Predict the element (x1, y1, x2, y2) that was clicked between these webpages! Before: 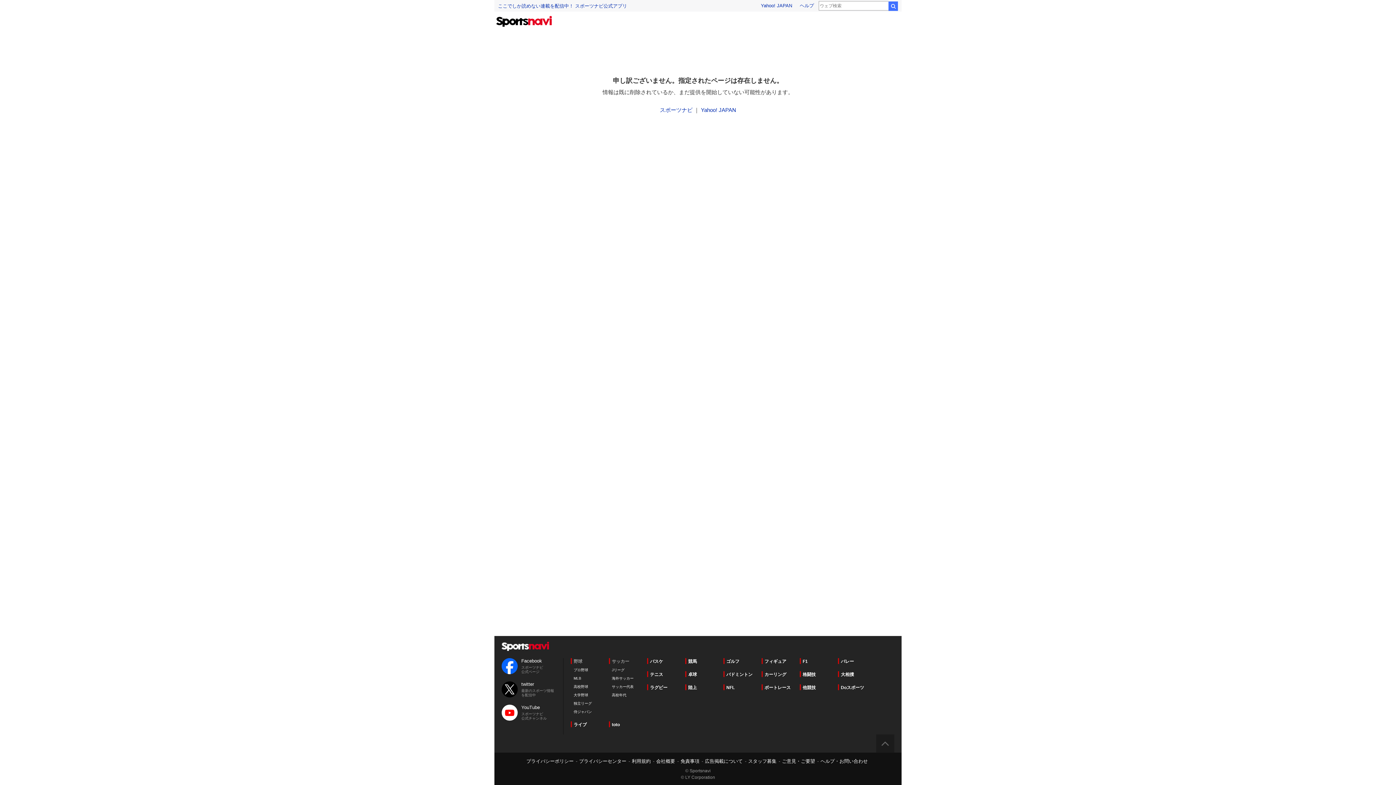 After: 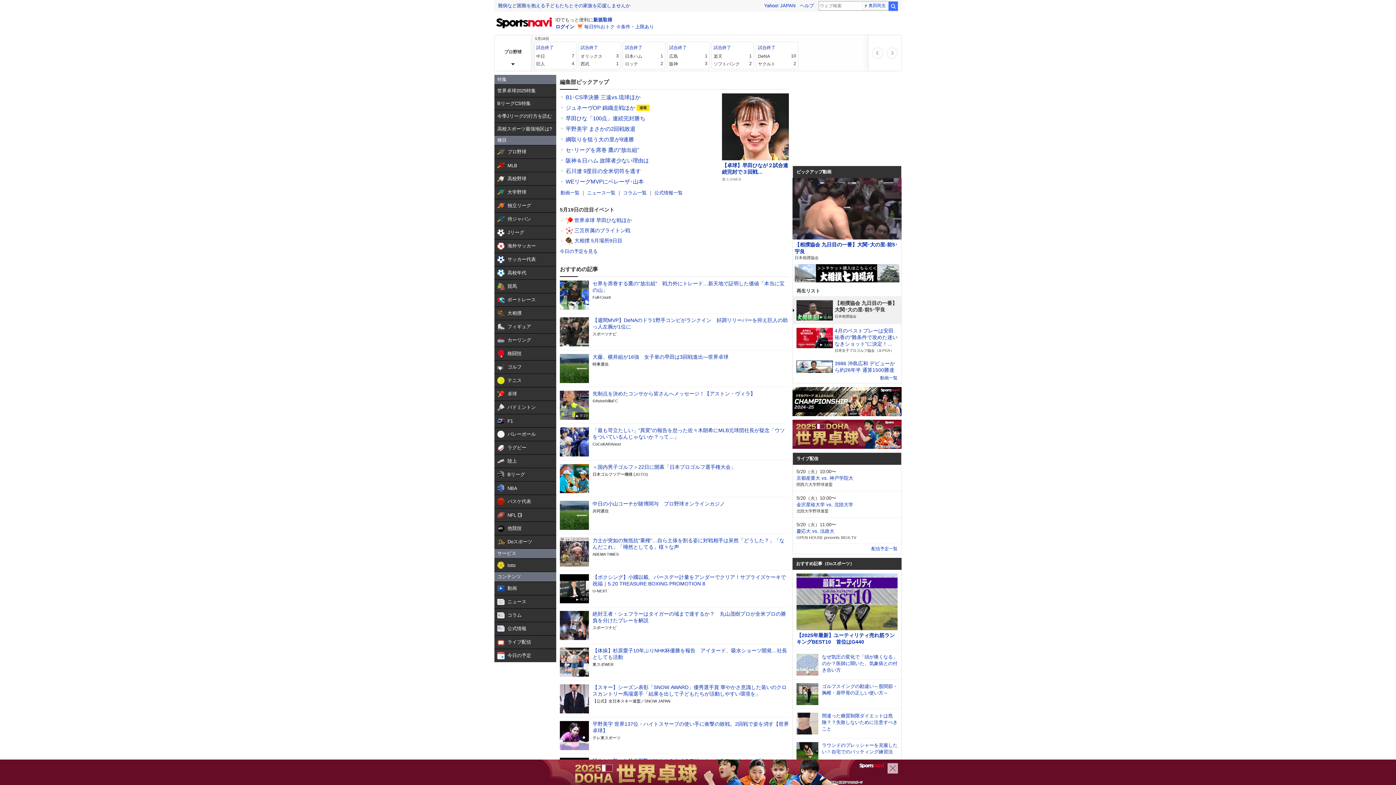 Action: label: sportsnavi bbox: (501, 642, 549, 651)